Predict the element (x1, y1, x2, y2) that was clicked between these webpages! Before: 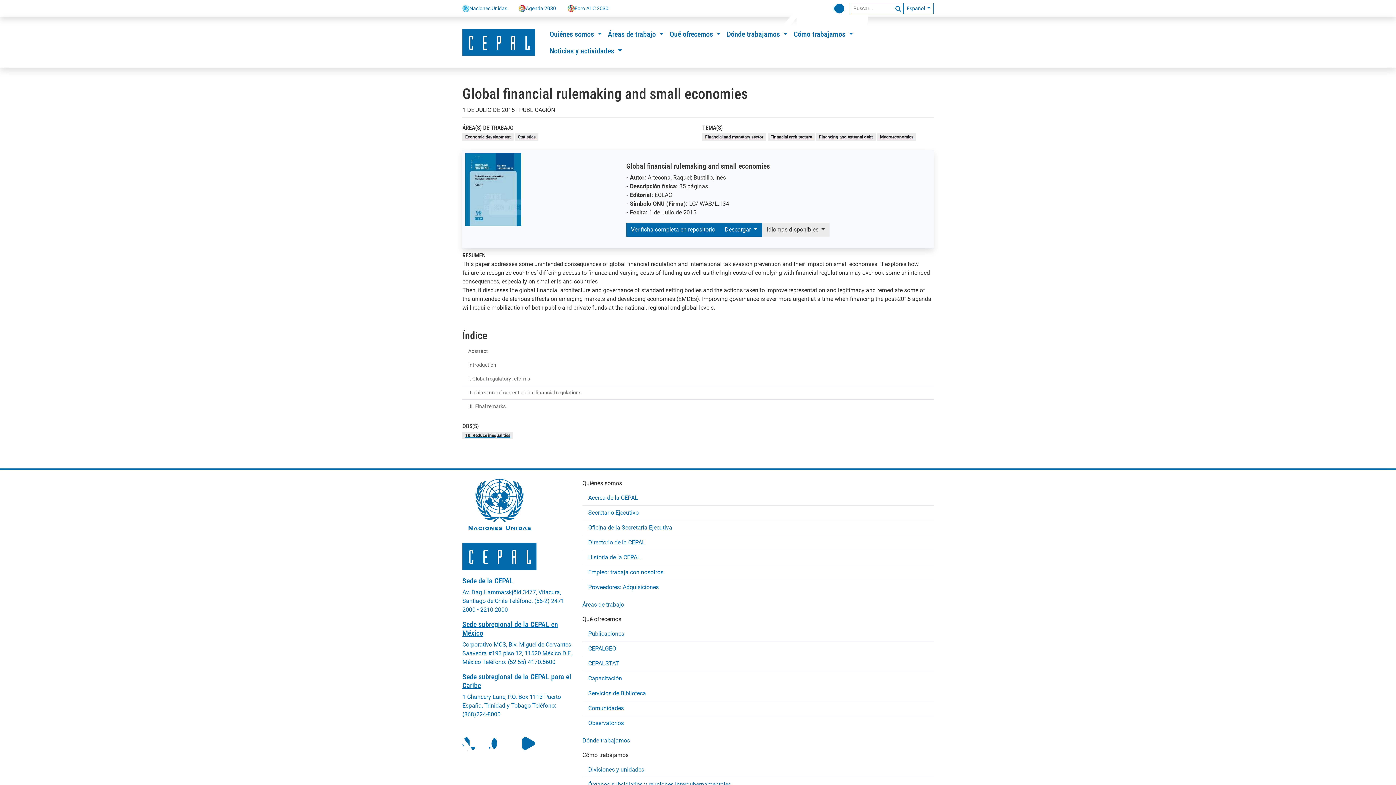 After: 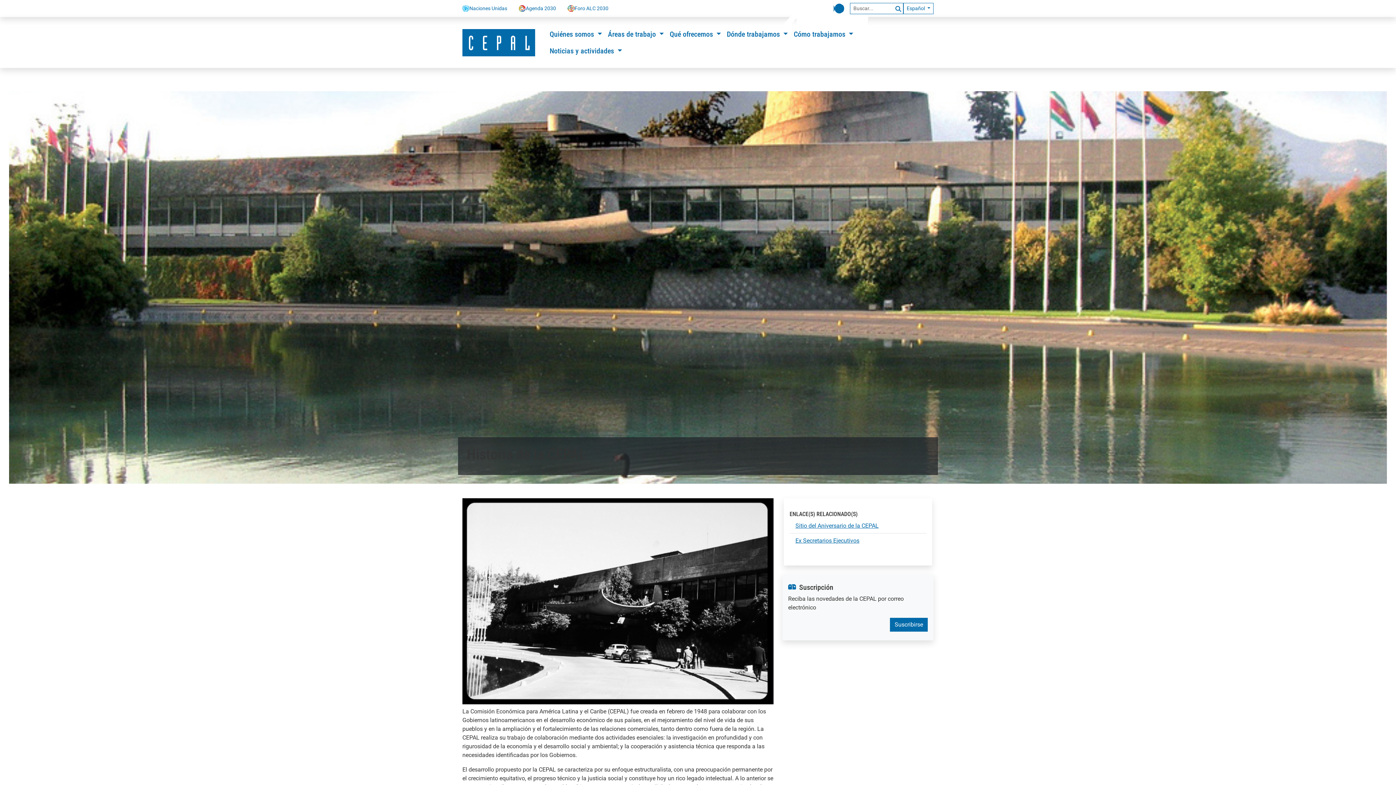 Action: bbox: (588, 550, 928, 565) label: Historia de la CEPAL